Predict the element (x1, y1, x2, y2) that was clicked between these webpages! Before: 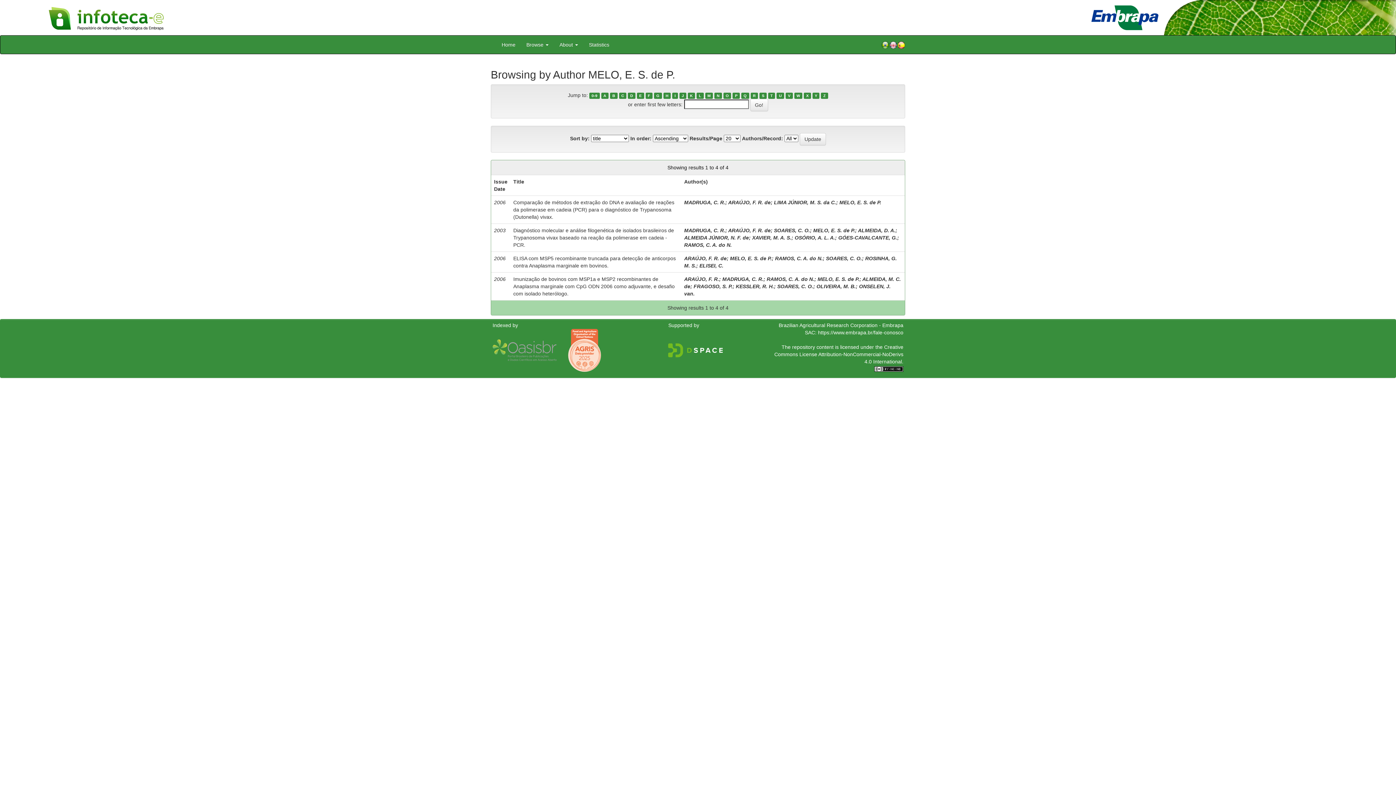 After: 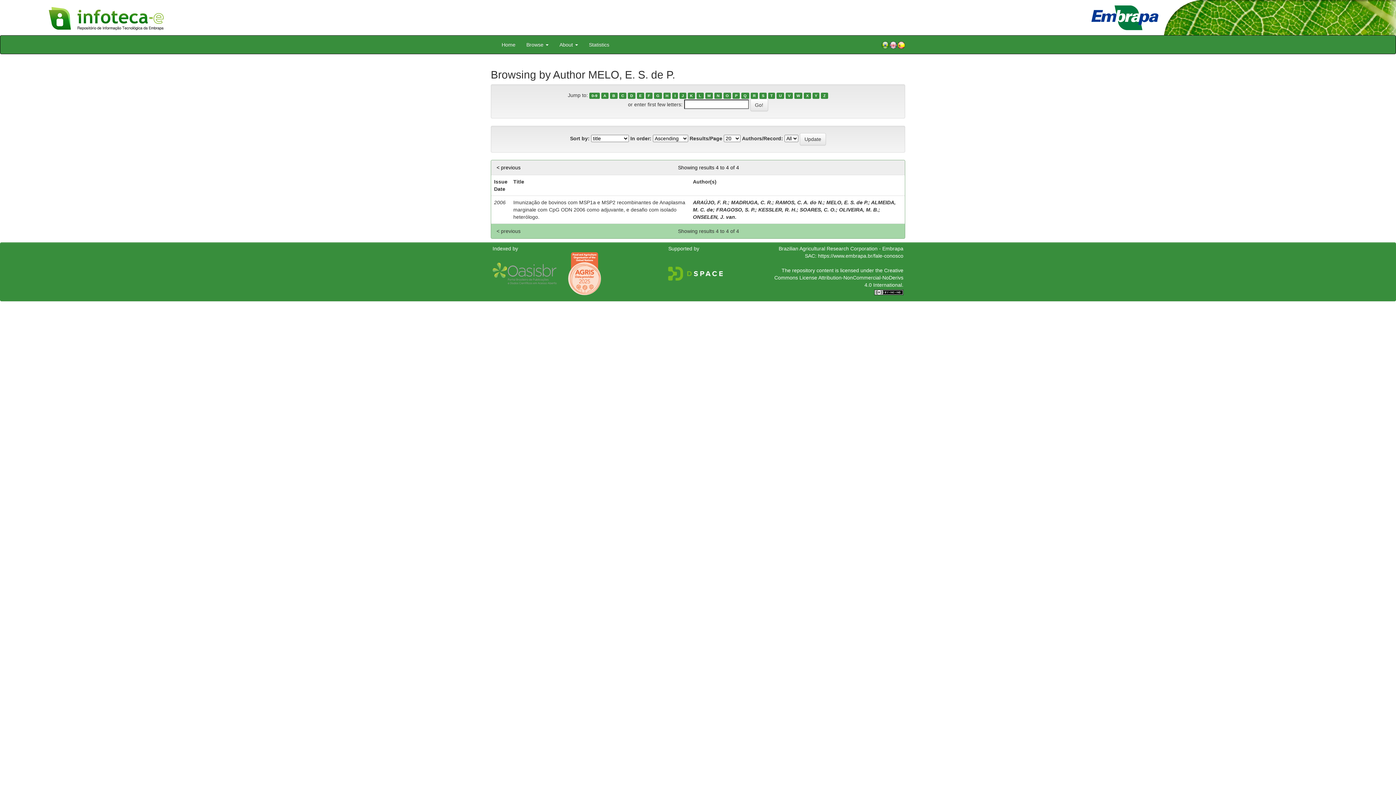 Action: label: I bbox: (672, 92, 678, 98)